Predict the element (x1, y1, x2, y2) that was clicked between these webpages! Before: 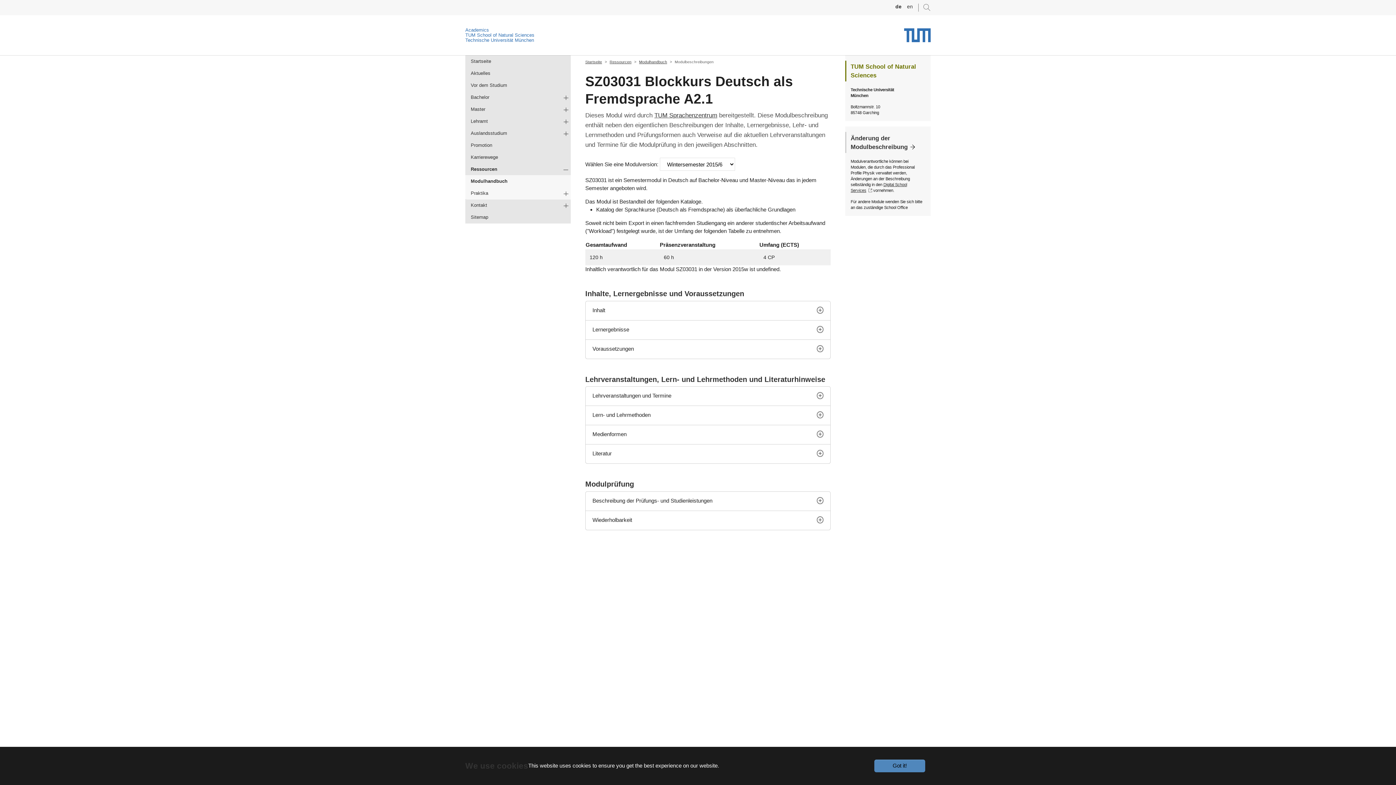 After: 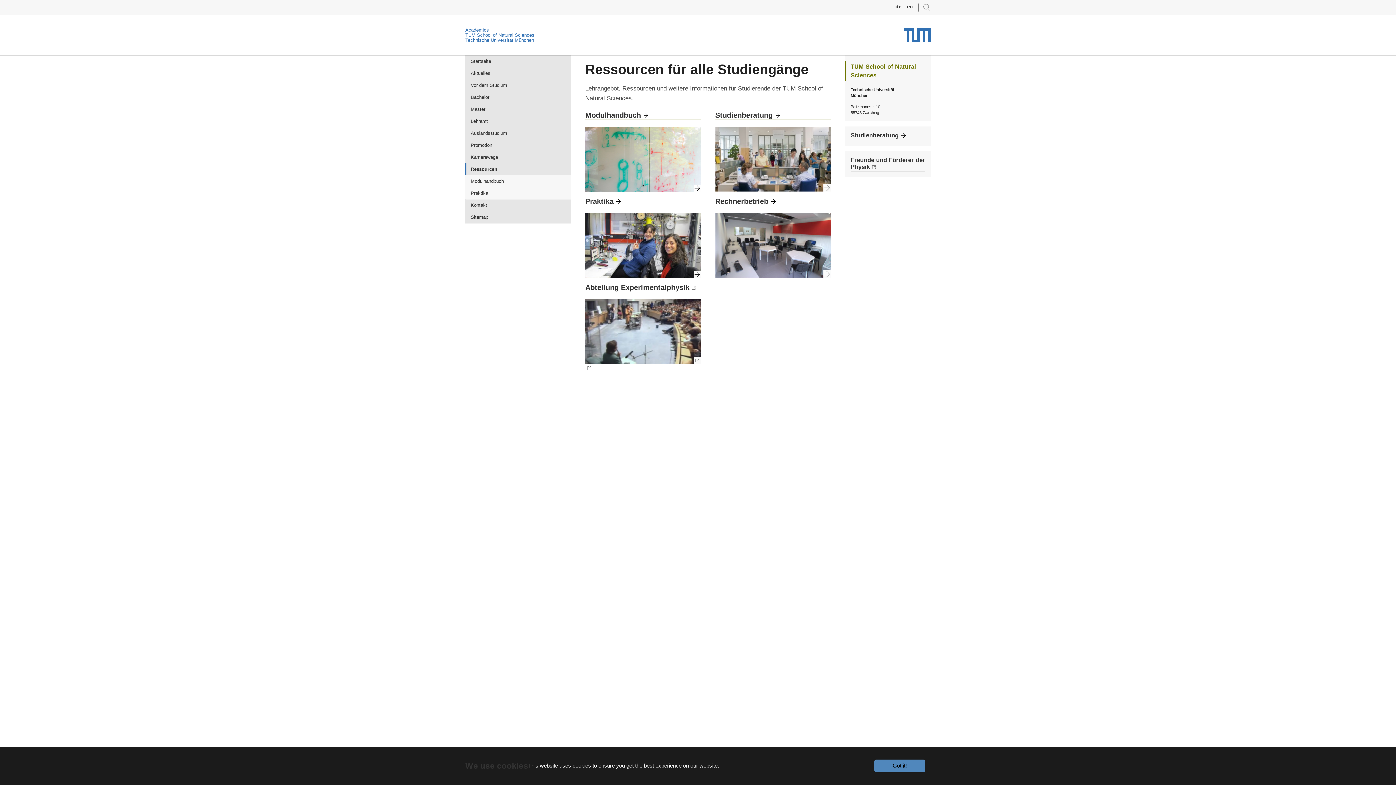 Action: bbox: (609, 59, 631, 63) label: Ressourcen